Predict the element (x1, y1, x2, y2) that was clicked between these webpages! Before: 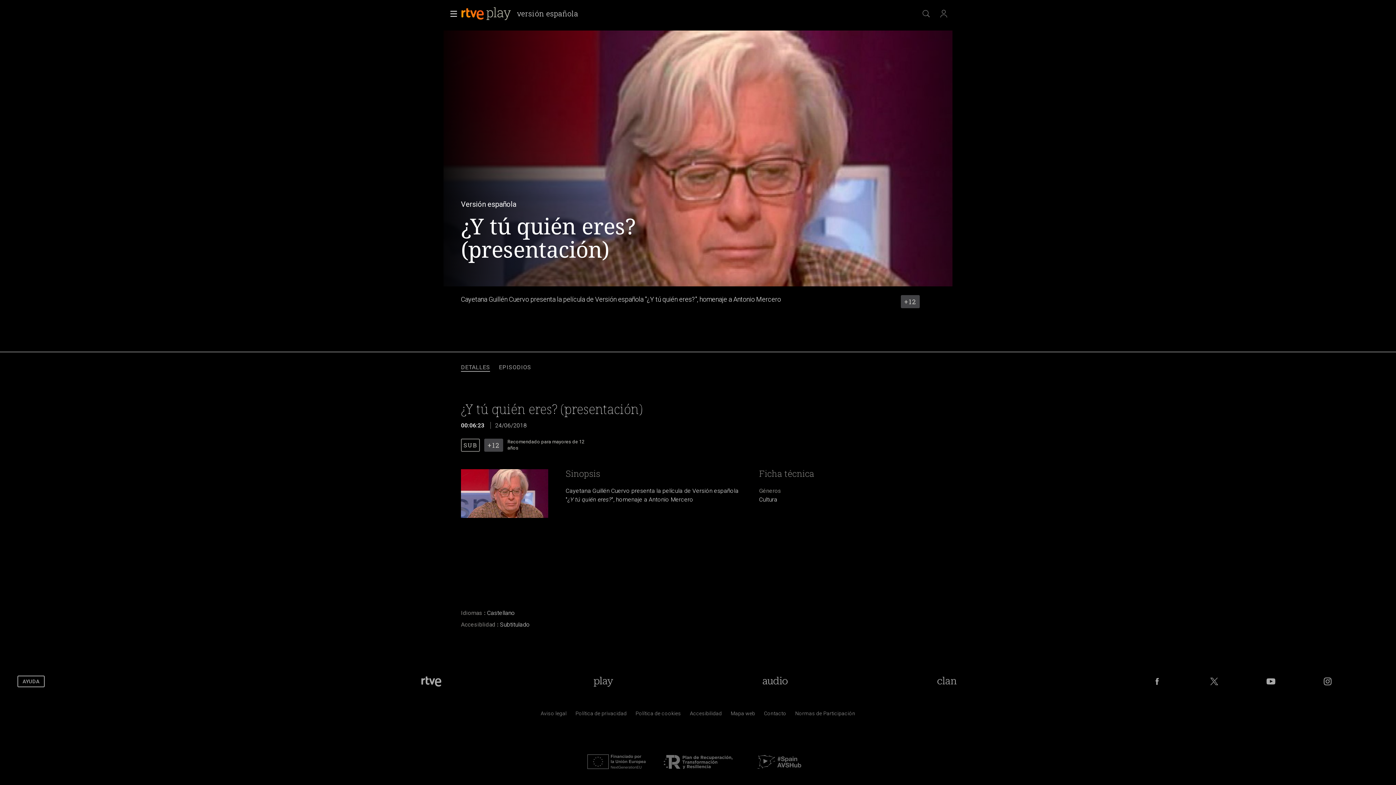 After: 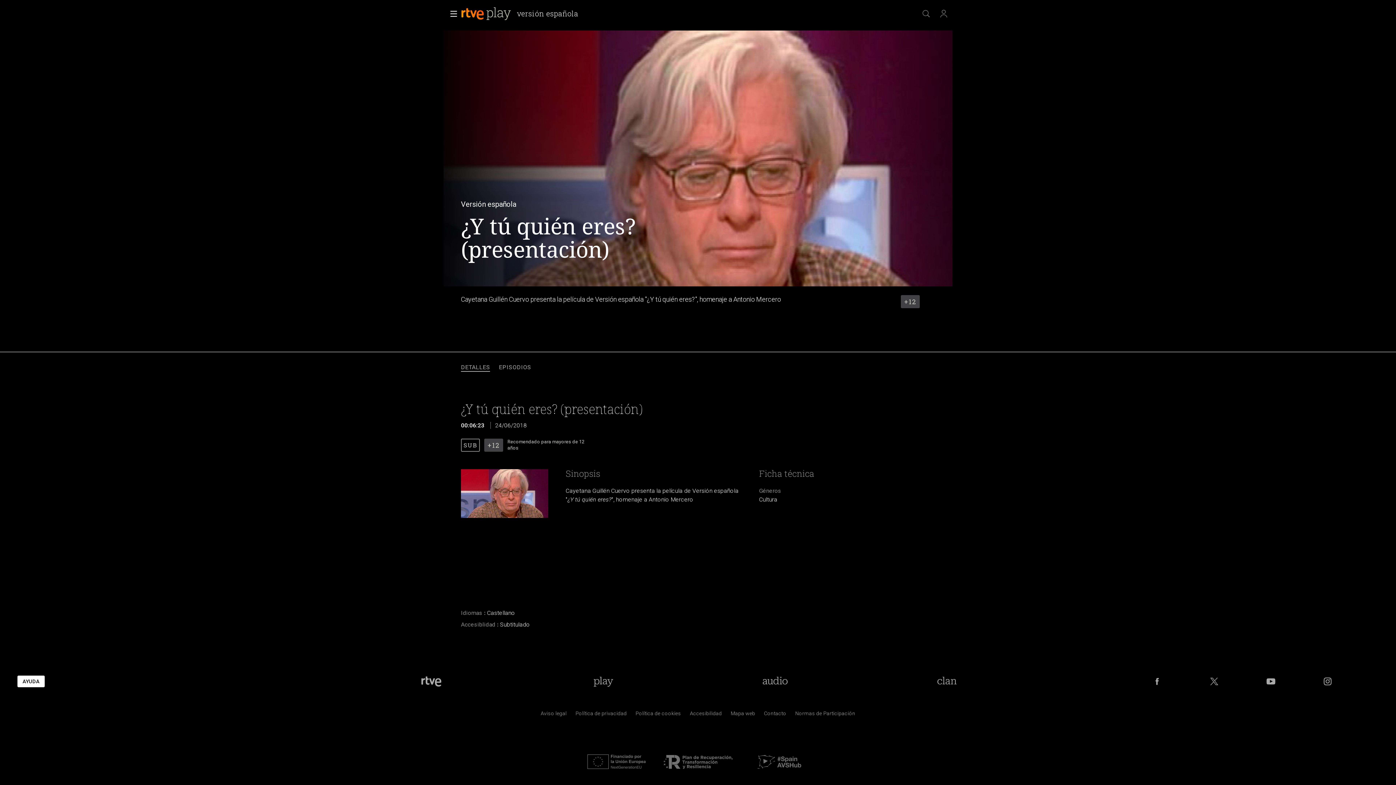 Action: label: AYUDA bbox: (17, 675, 44, 687)